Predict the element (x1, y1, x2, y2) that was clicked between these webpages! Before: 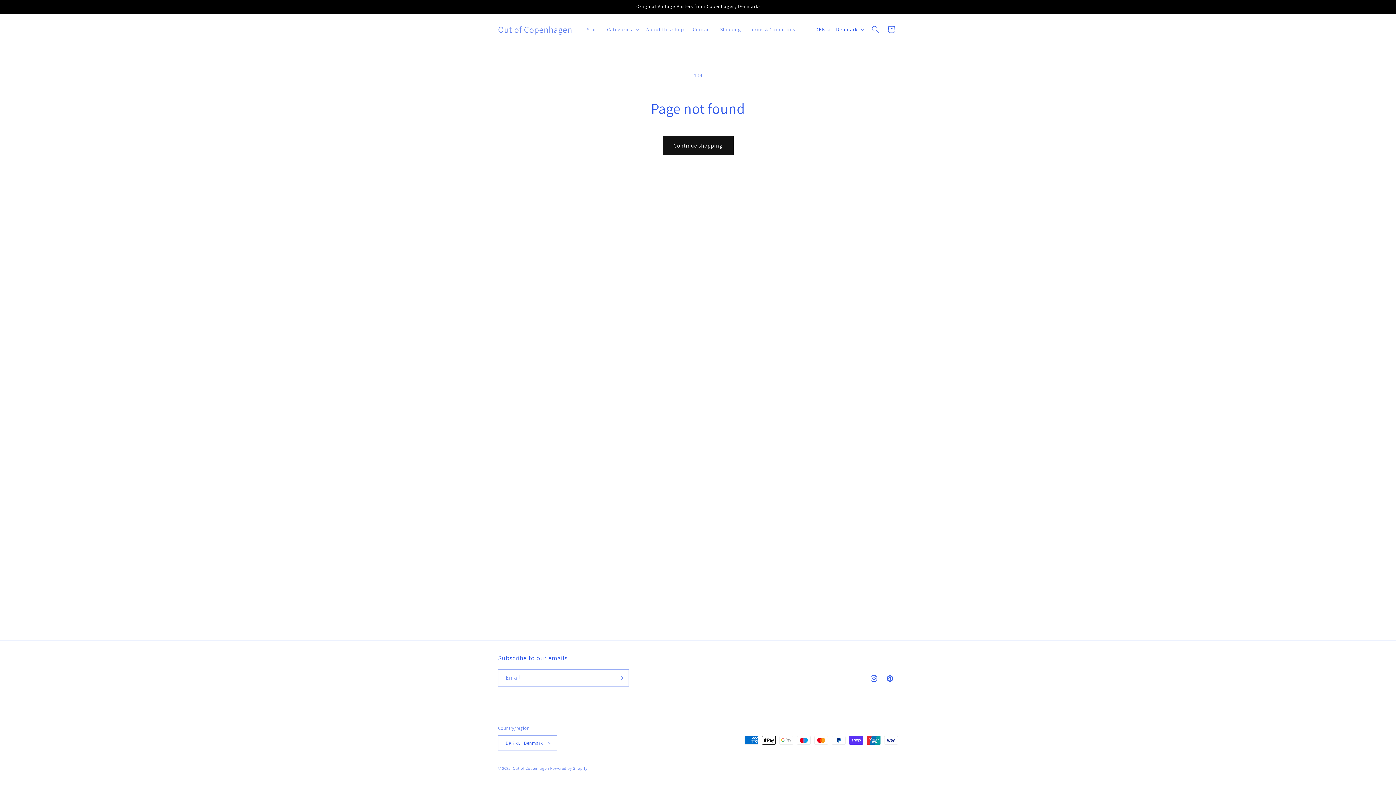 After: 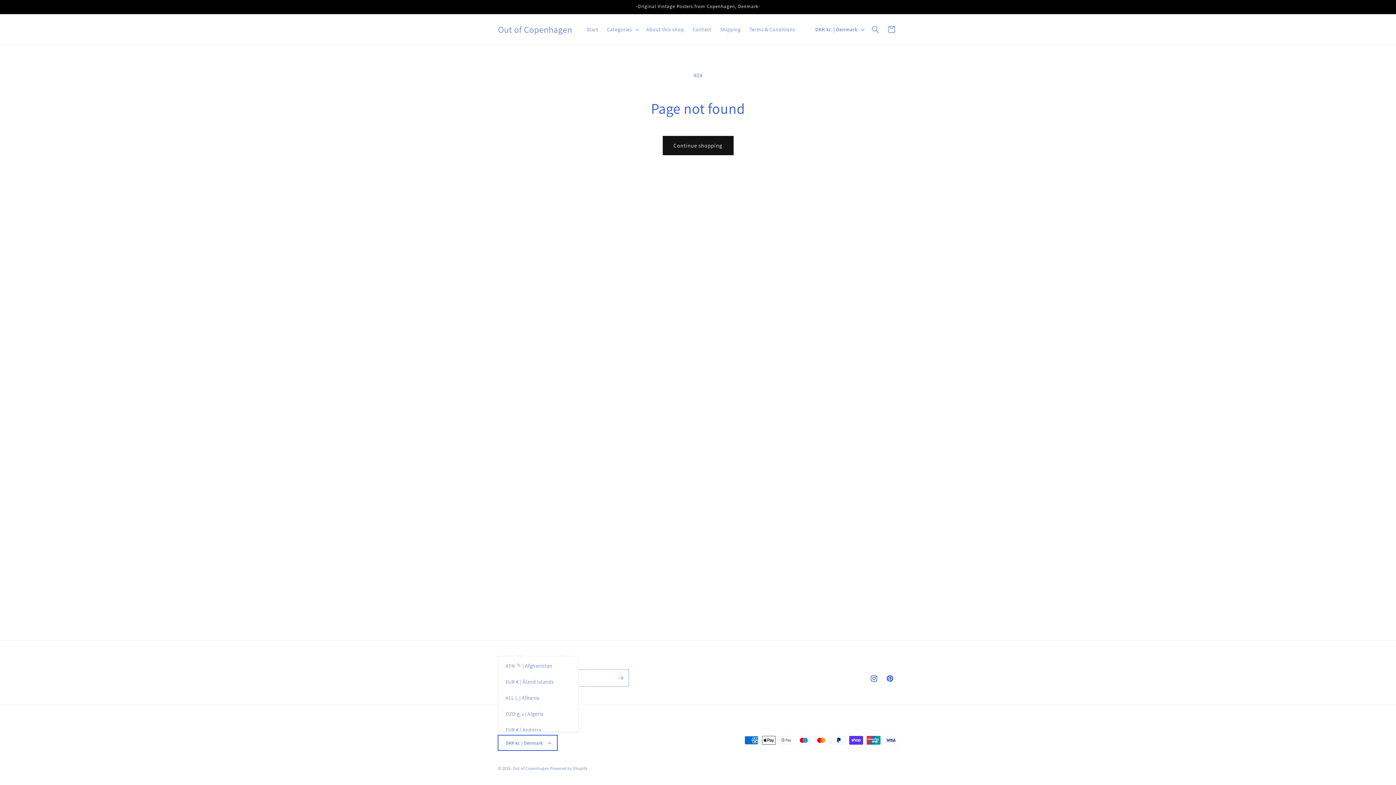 Action: label: DKK kr. | Denmark bbox: (498, 735, 557, 750)